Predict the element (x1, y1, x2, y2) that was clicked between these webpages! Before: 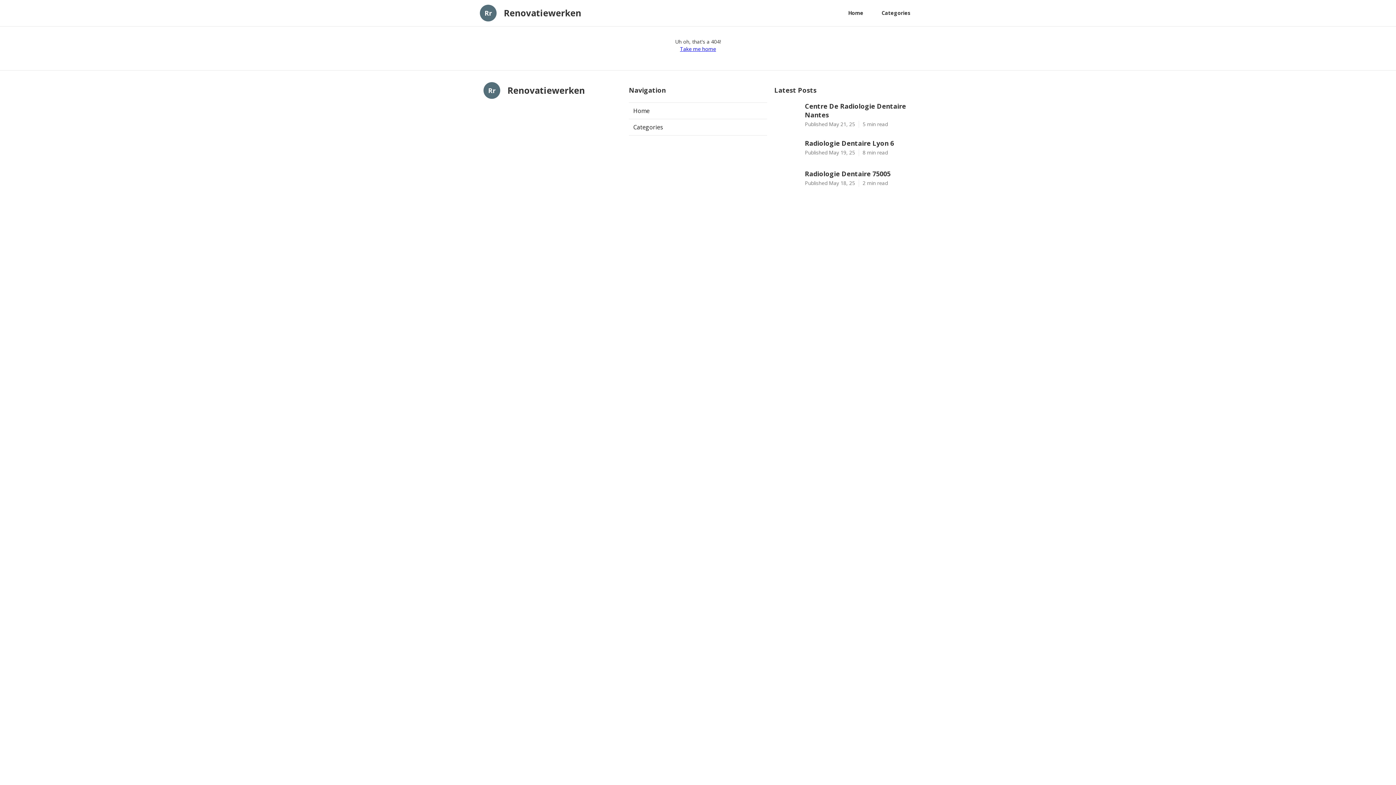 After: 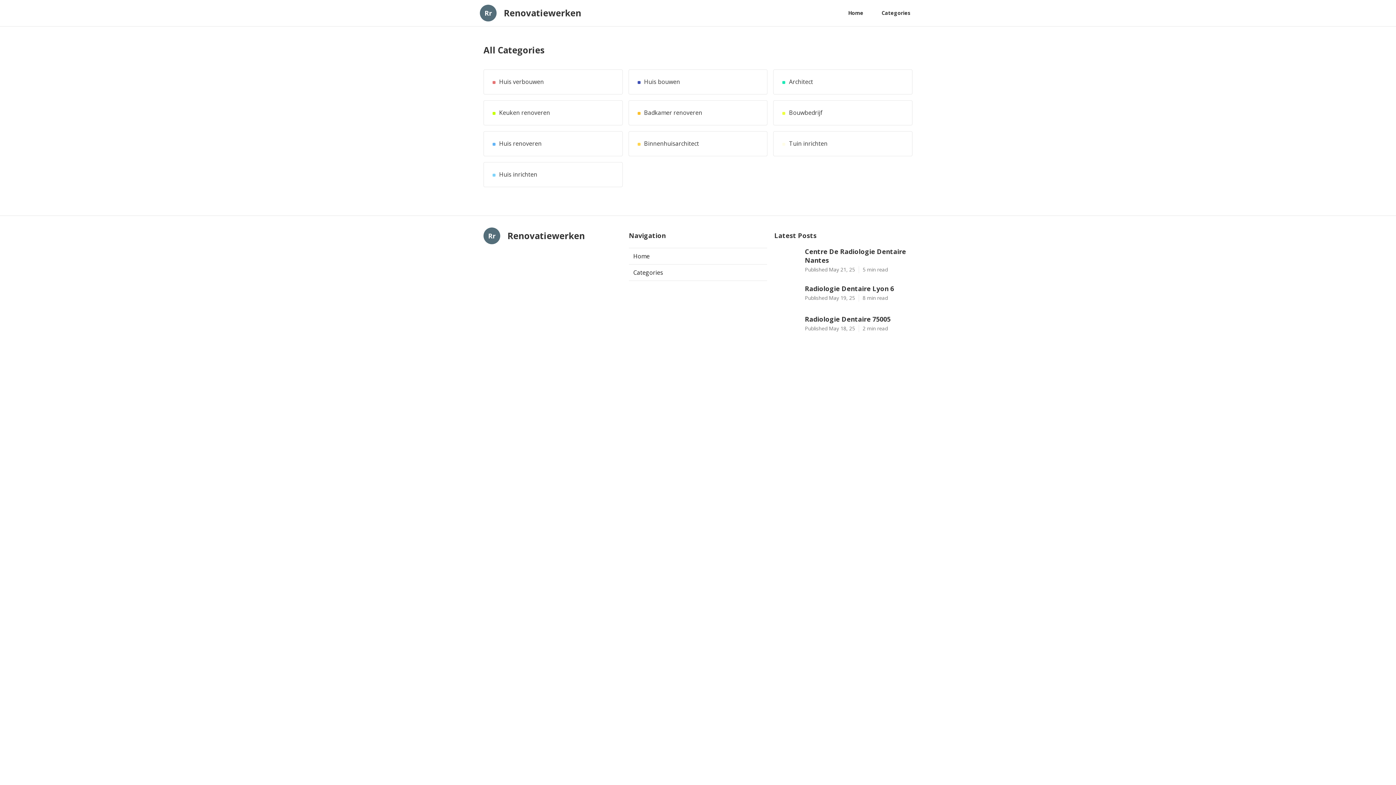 Action: label: Categories bbox: (629, 119, 767, 135)